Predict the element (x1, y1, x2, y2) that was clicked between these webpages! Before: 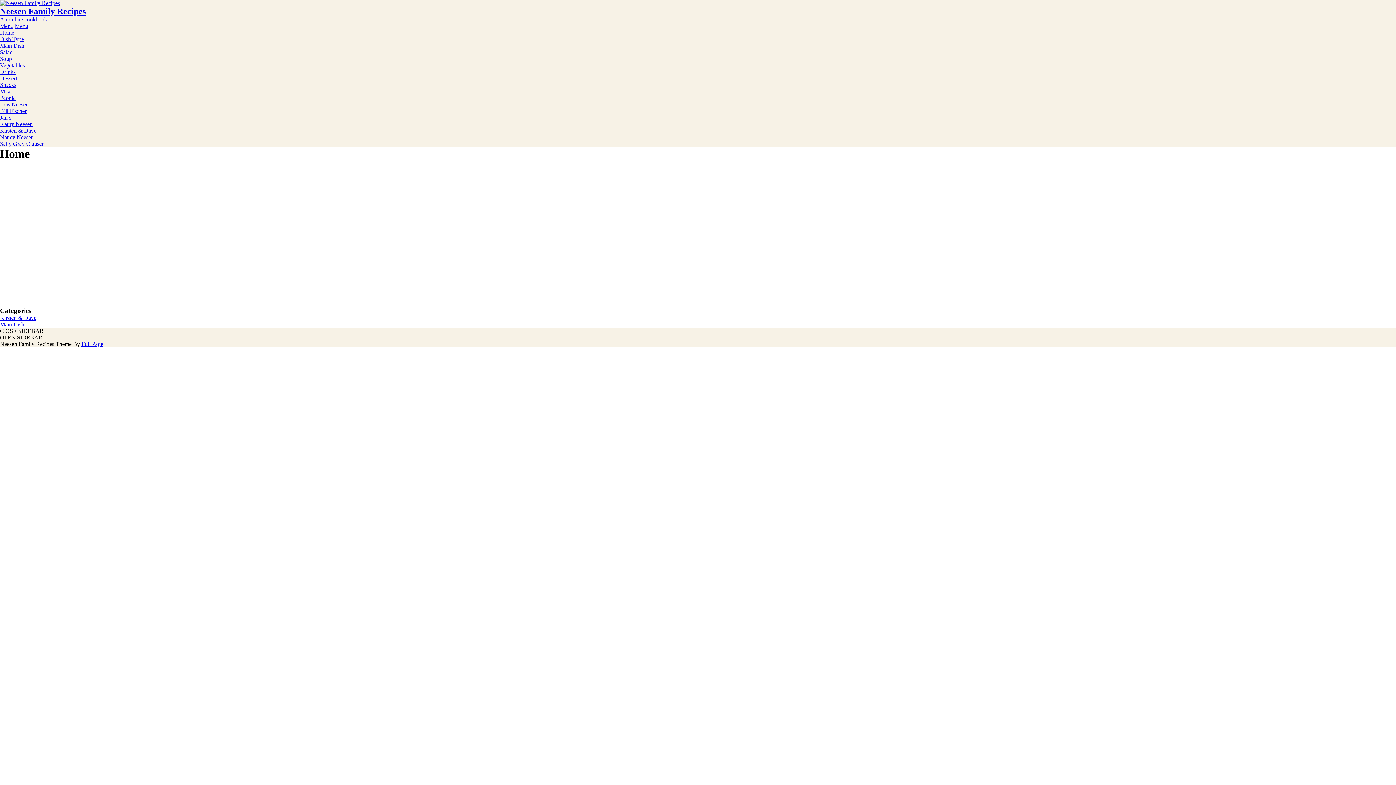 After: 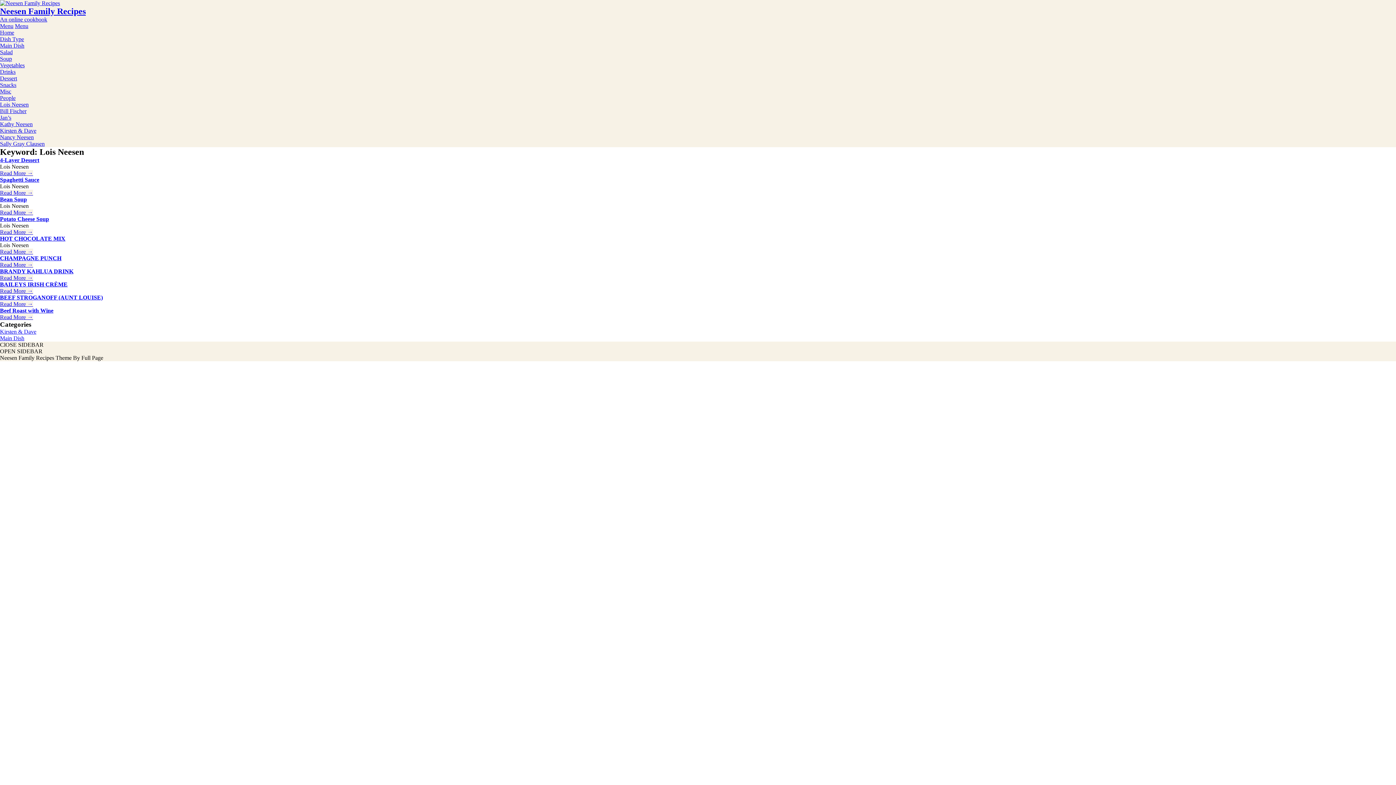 Action: bbox: (0, 101, 28, 107) label: Lois Neesen